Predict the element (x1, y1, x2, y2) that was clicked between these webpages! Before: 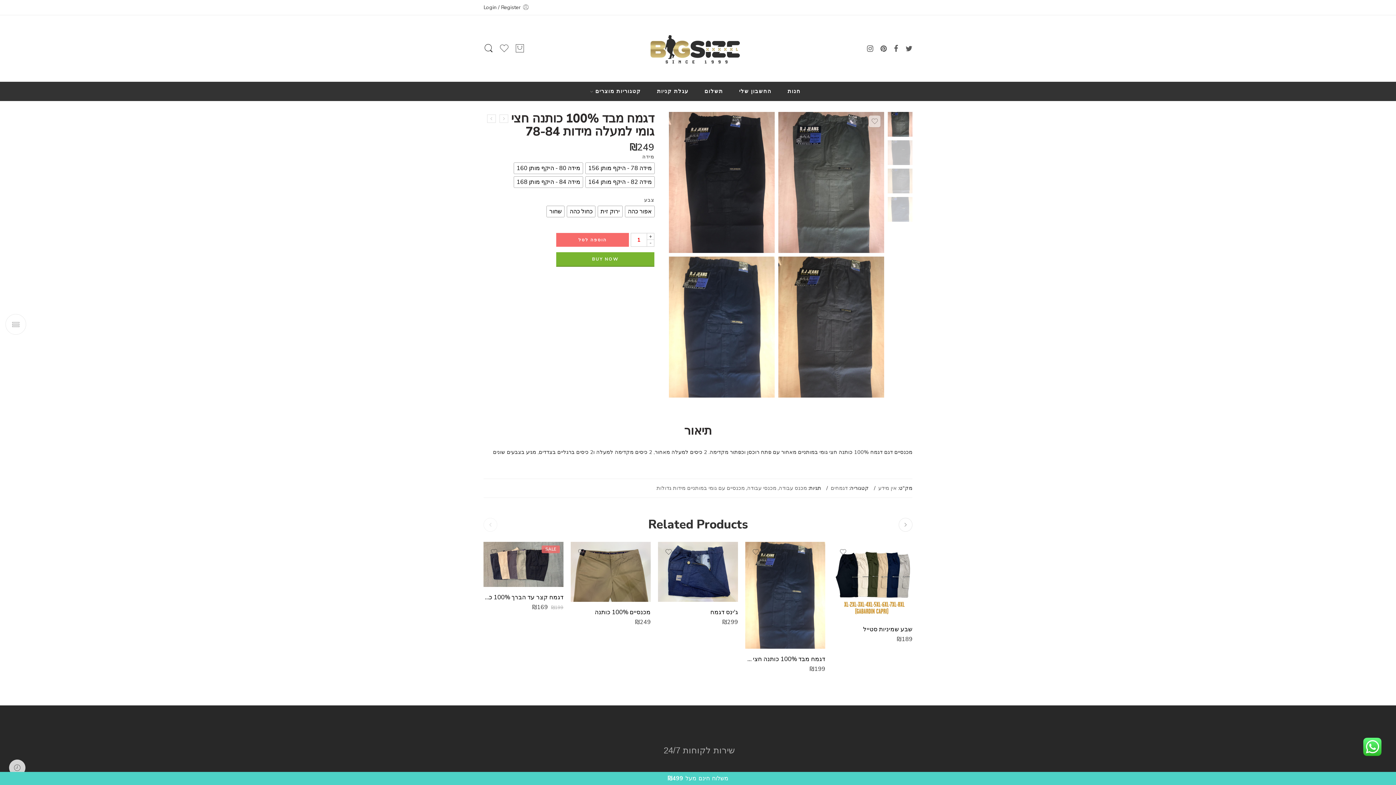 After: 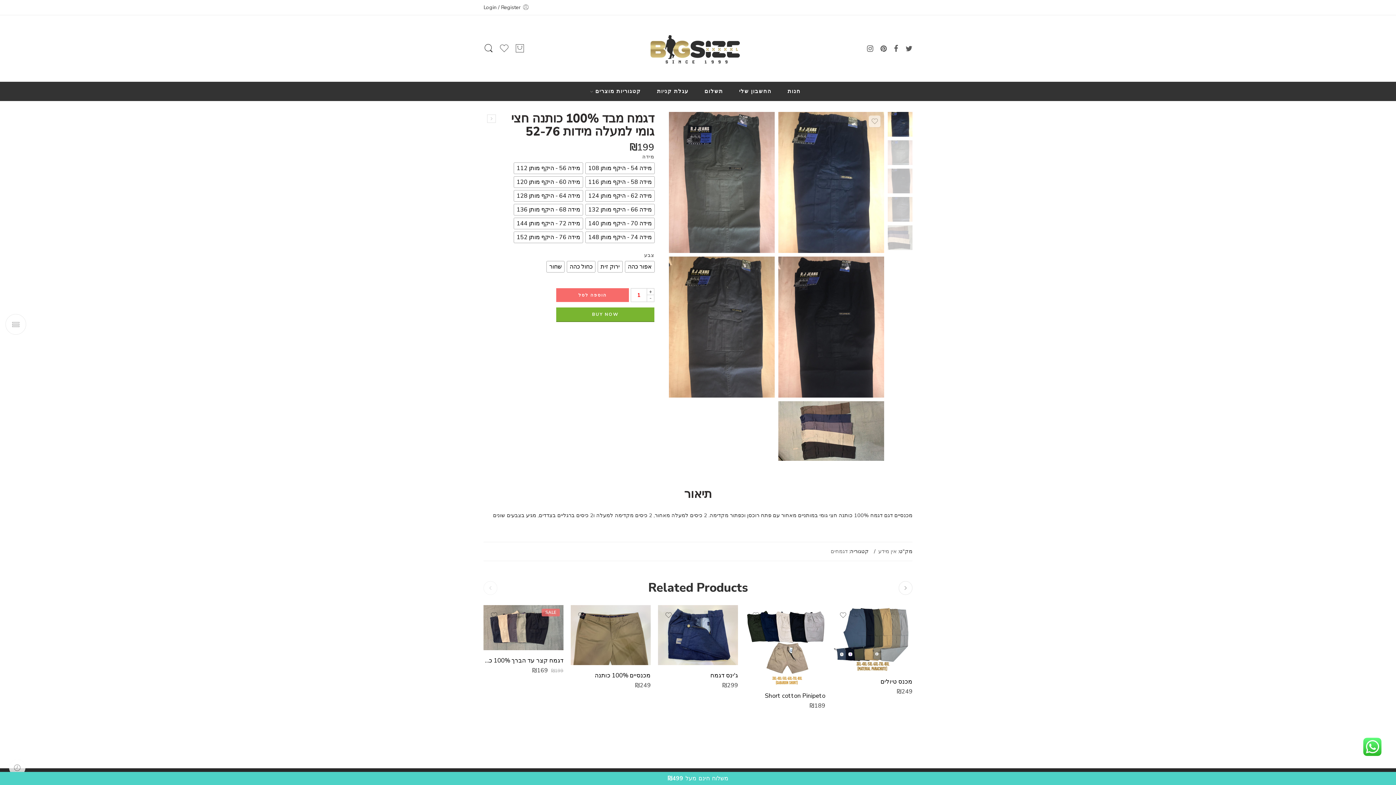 Action: bbox: (745, 542, 825, 648)